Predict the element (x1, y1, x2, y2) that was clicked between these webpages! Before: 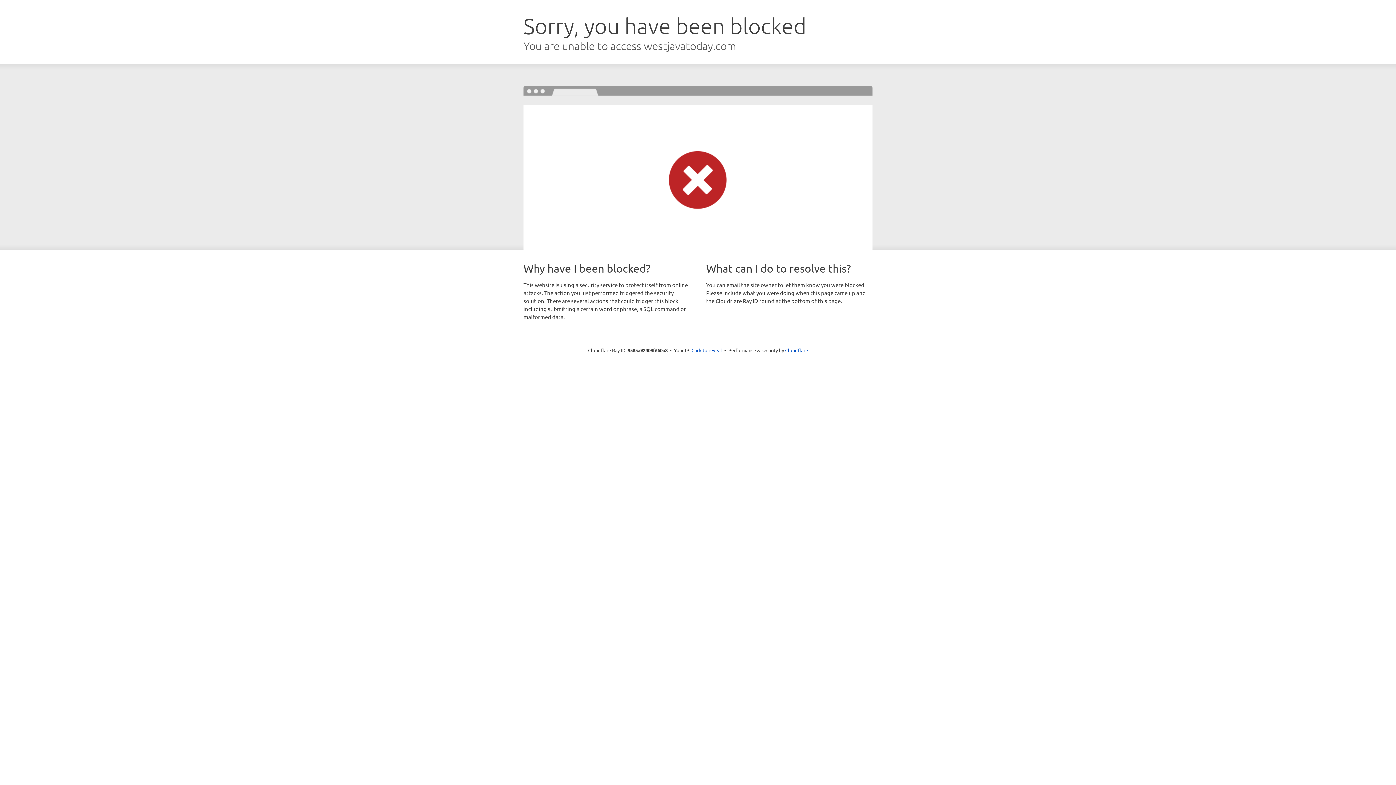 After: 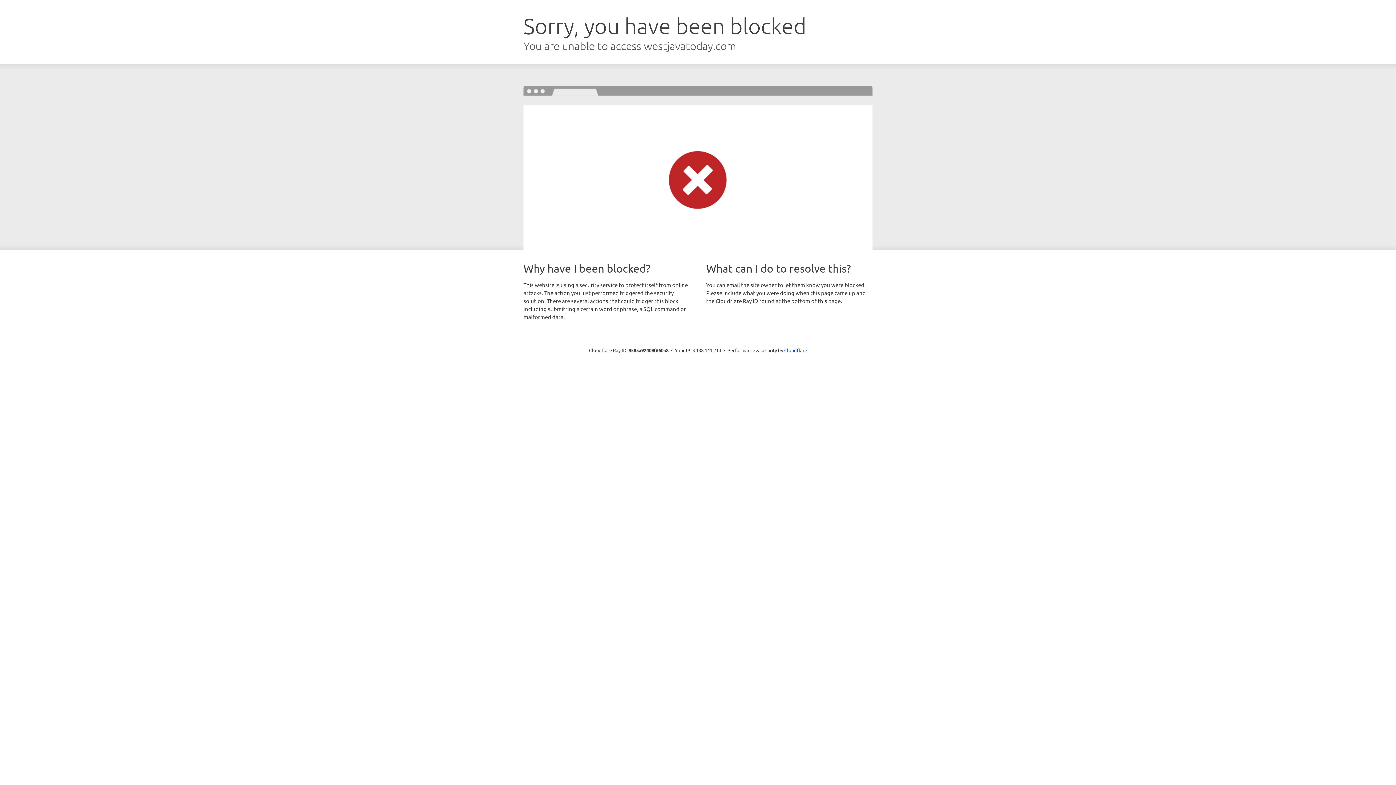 Action: label: Click to reveal bbox: (691, 346, 722, 353)